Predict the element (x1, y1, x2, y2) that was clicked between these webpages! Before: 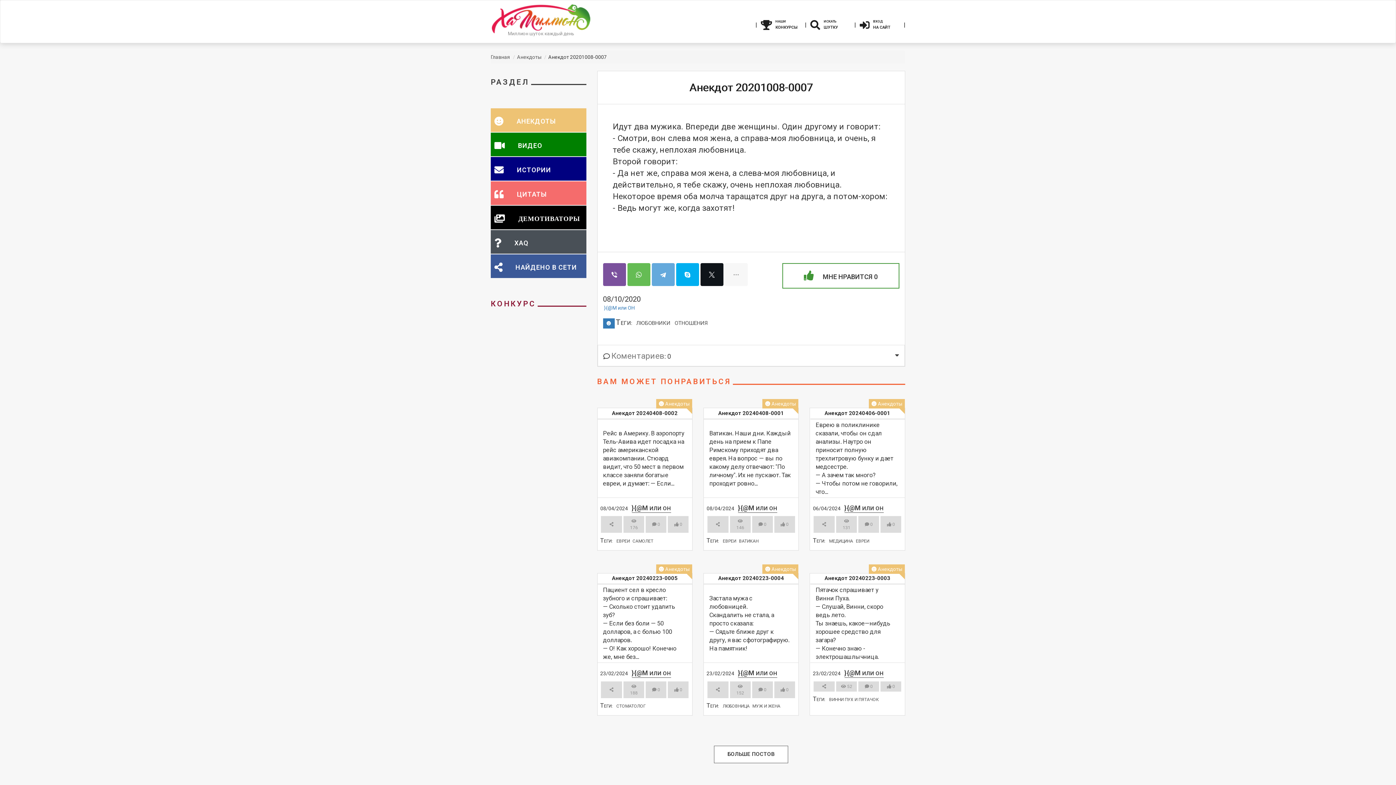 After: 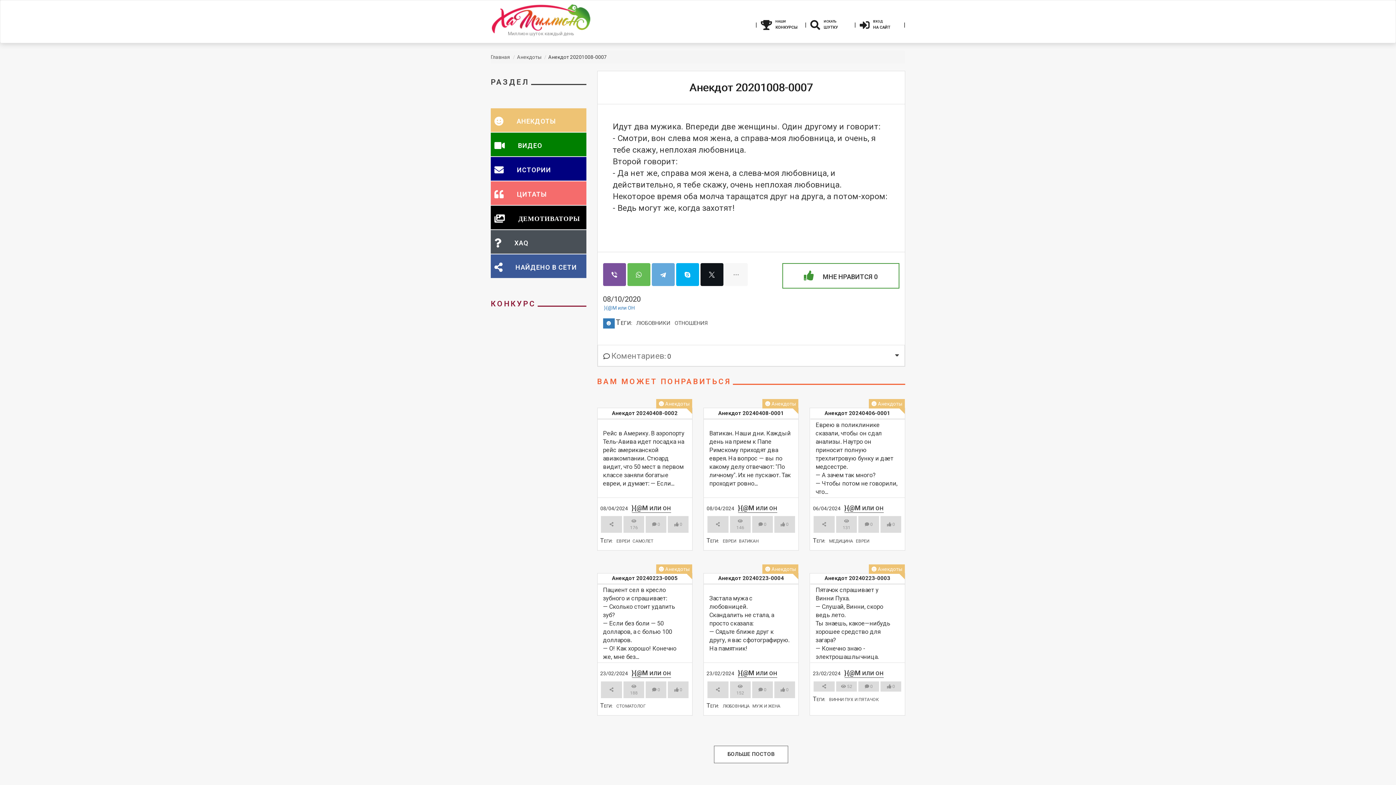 Action: label:  0 bbox: (751, 515, 773, 533)